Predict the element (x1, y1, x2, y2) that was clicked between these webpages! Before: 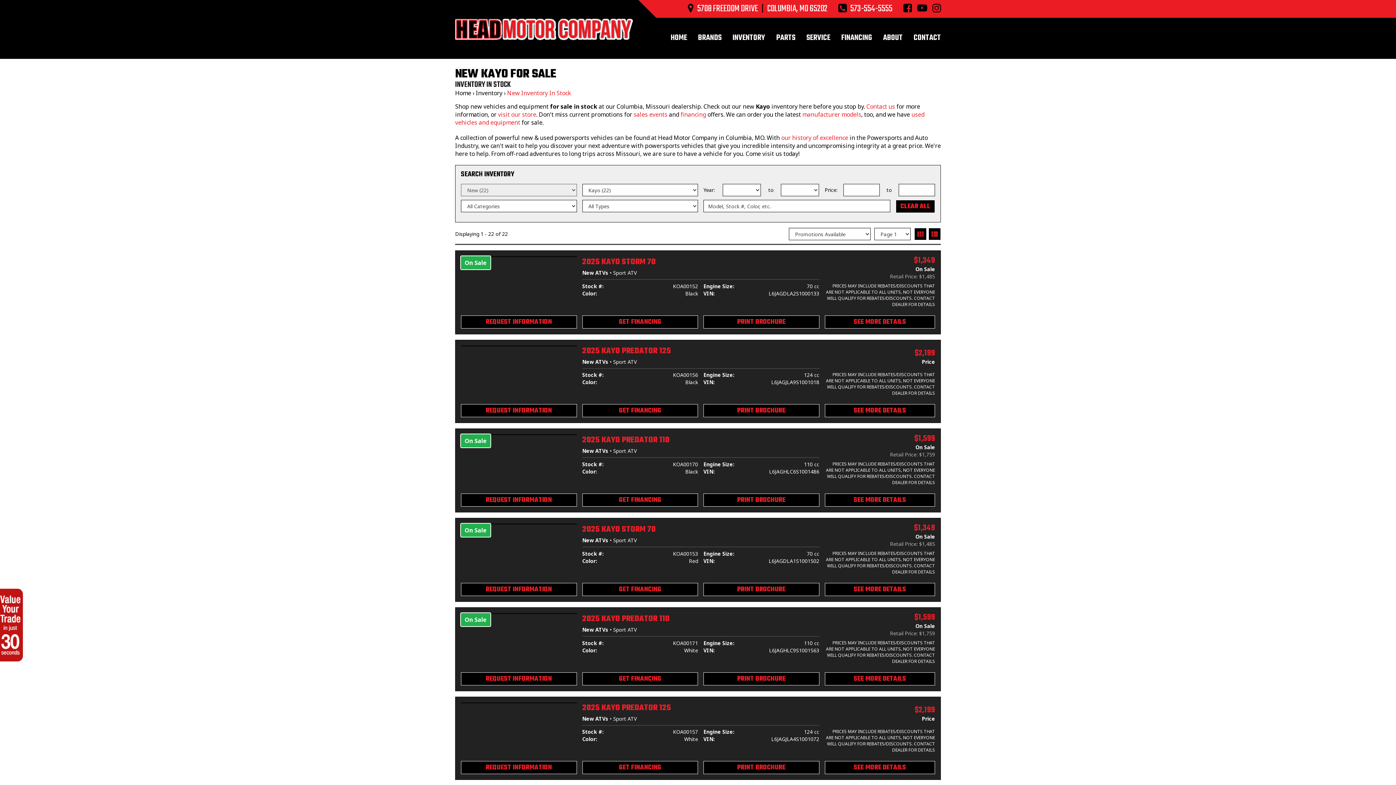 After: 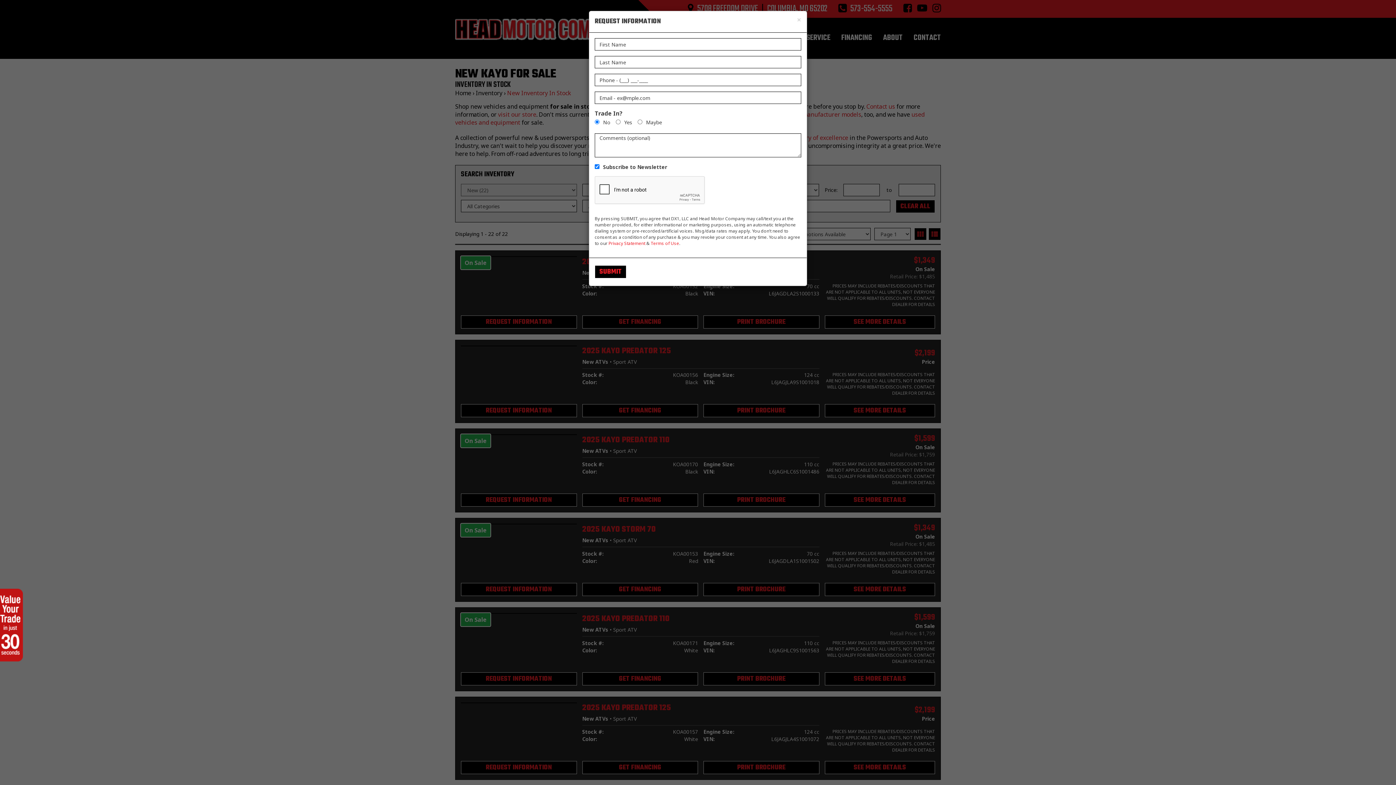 Action: bbox: (461, 315, 576, 328) label: REQUEST INFORMATION